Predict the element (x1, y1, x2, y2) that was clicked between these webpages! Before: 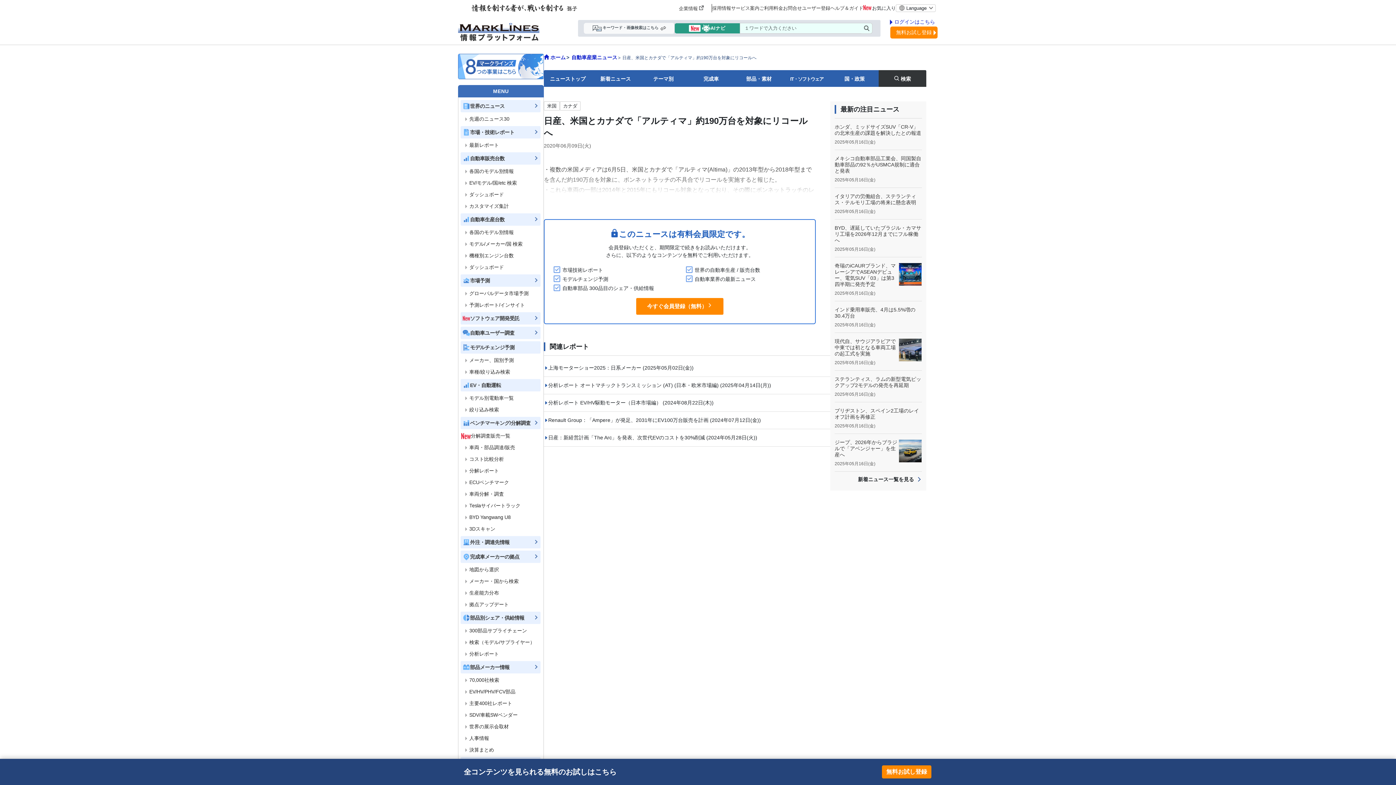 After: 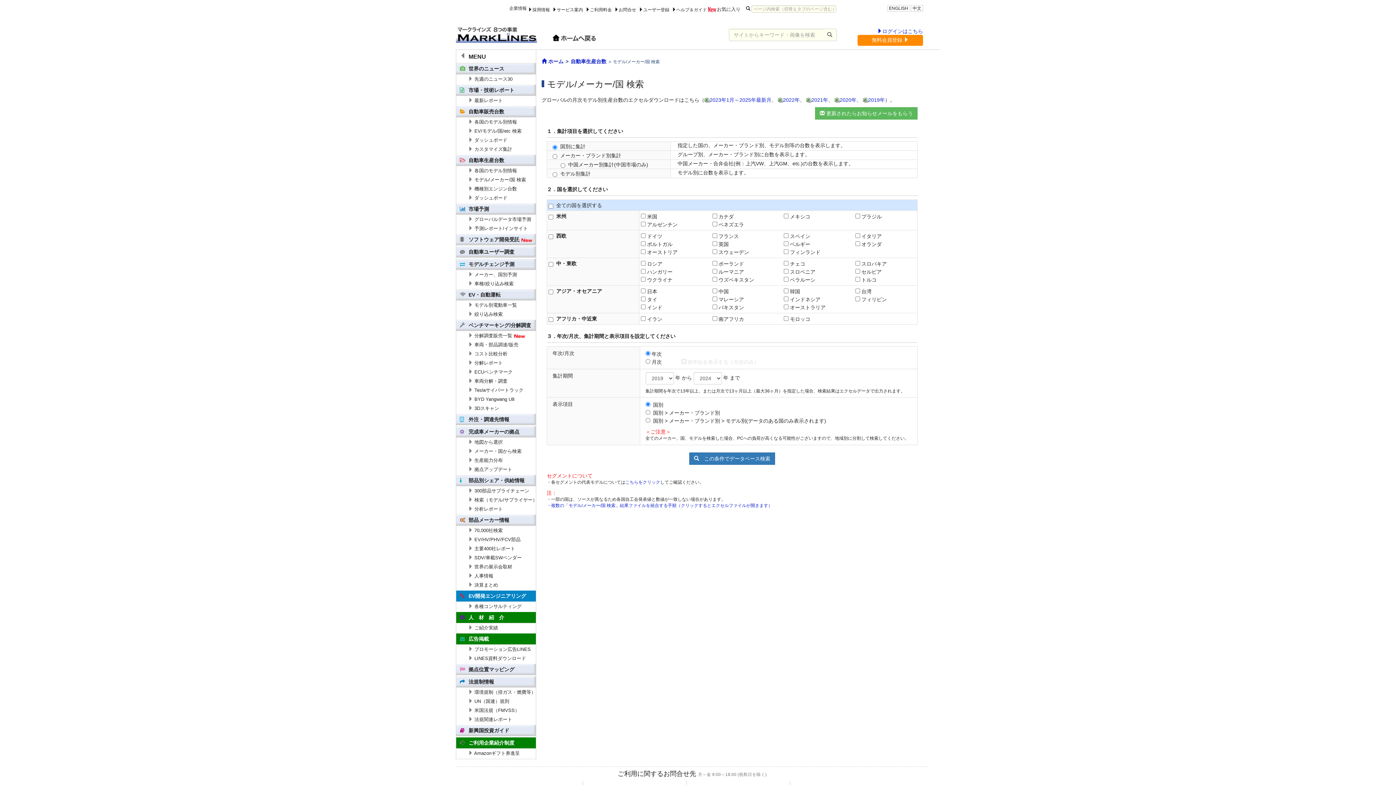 Action: label: モデル/メーカー/国 検索 bbox: (461, 238, 540, 250)